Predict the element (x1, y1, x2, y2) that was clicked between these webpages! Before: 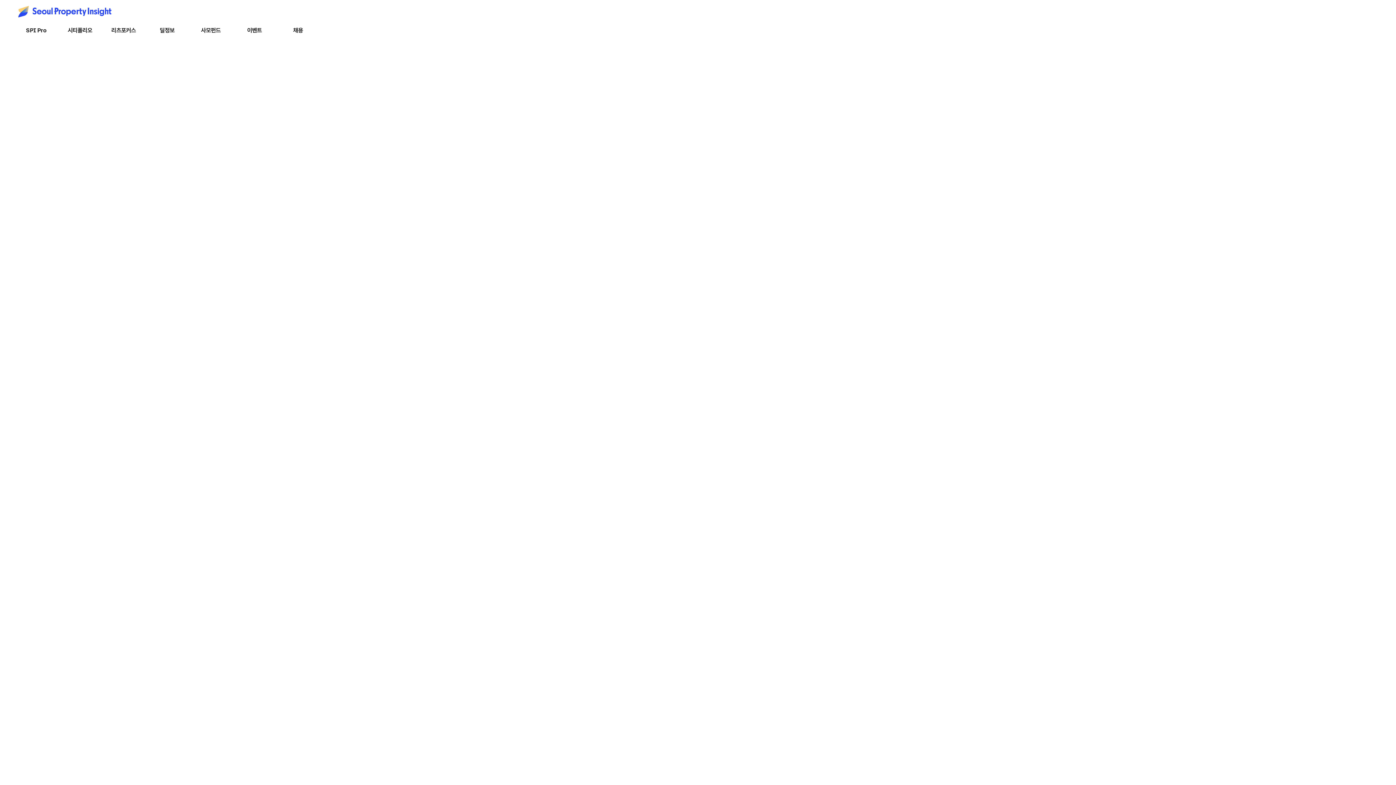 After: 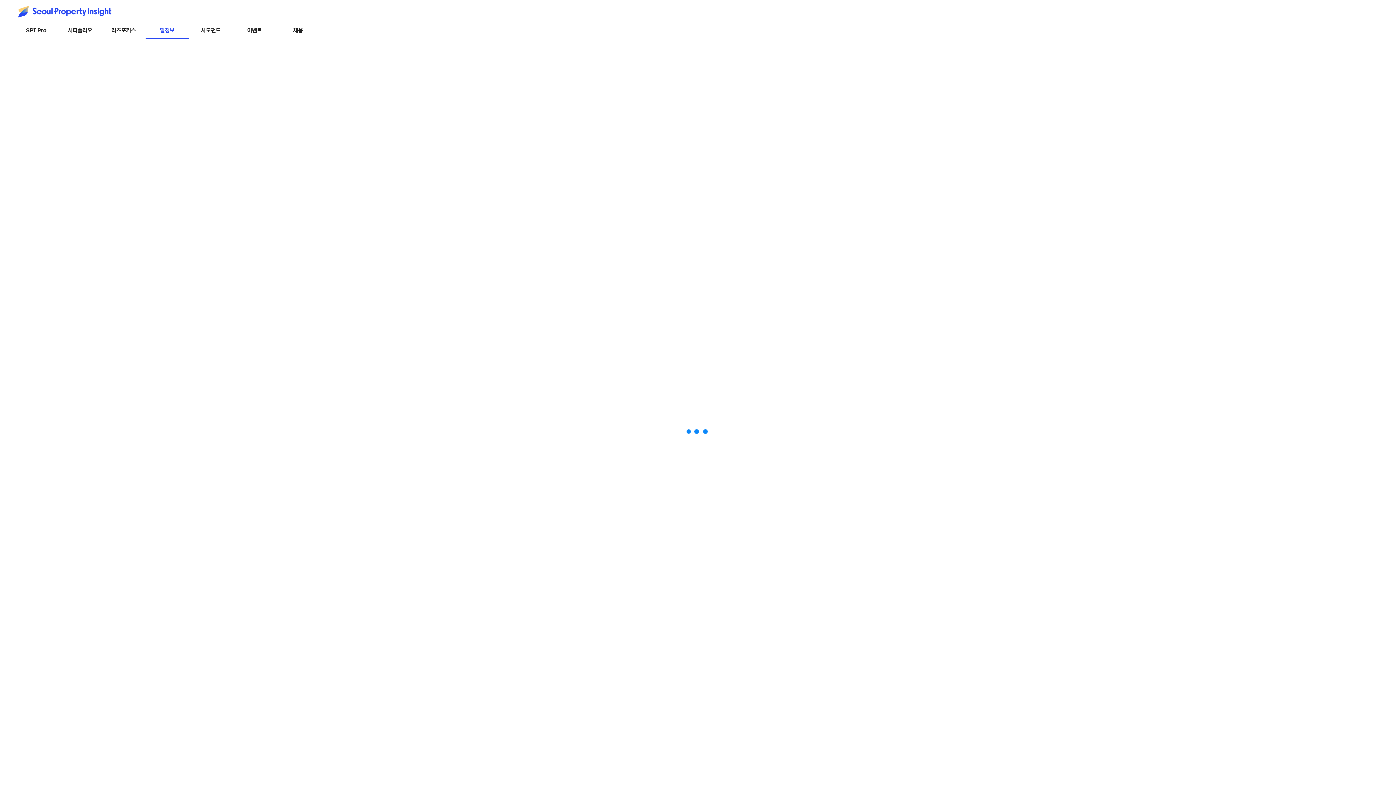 Action: label: 딜정보 bbox: (145, 21, 189, 39)